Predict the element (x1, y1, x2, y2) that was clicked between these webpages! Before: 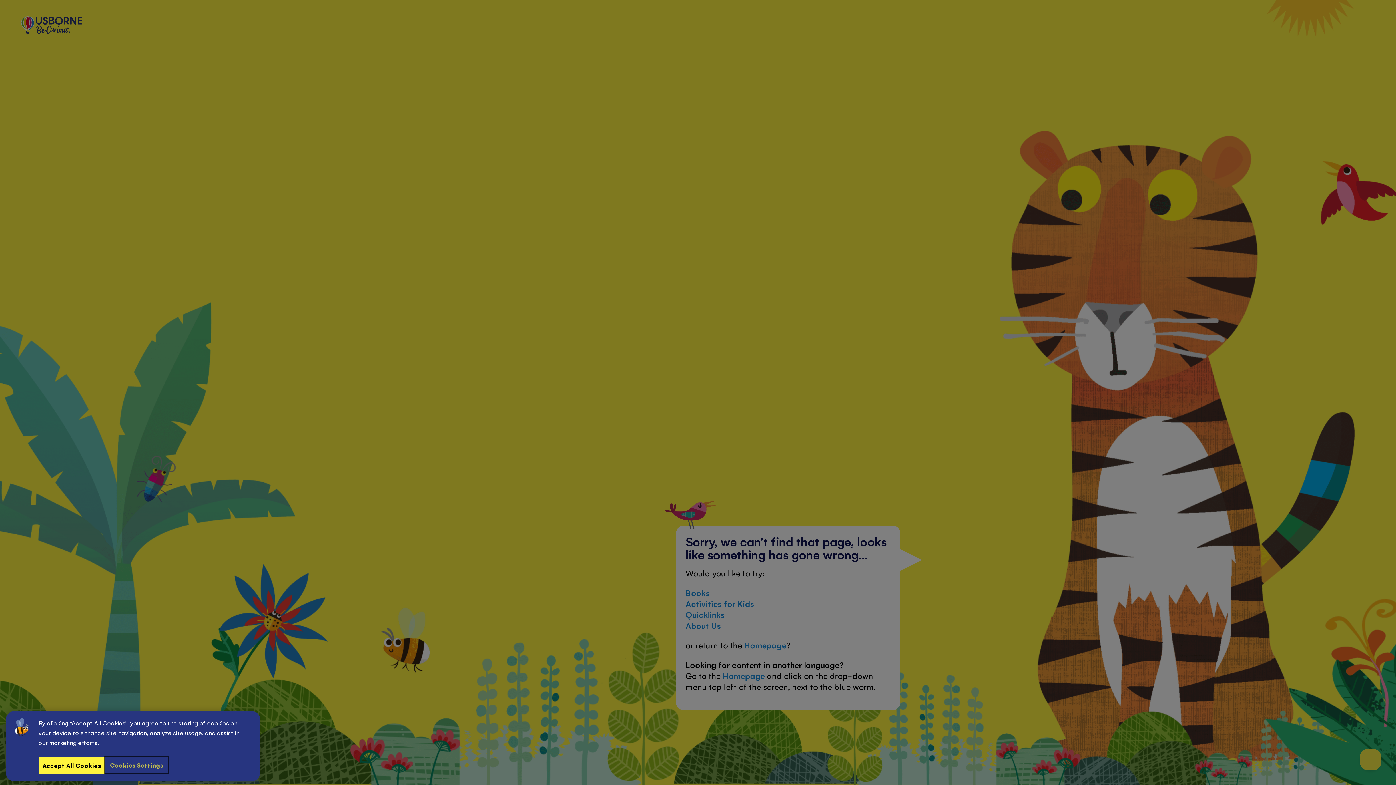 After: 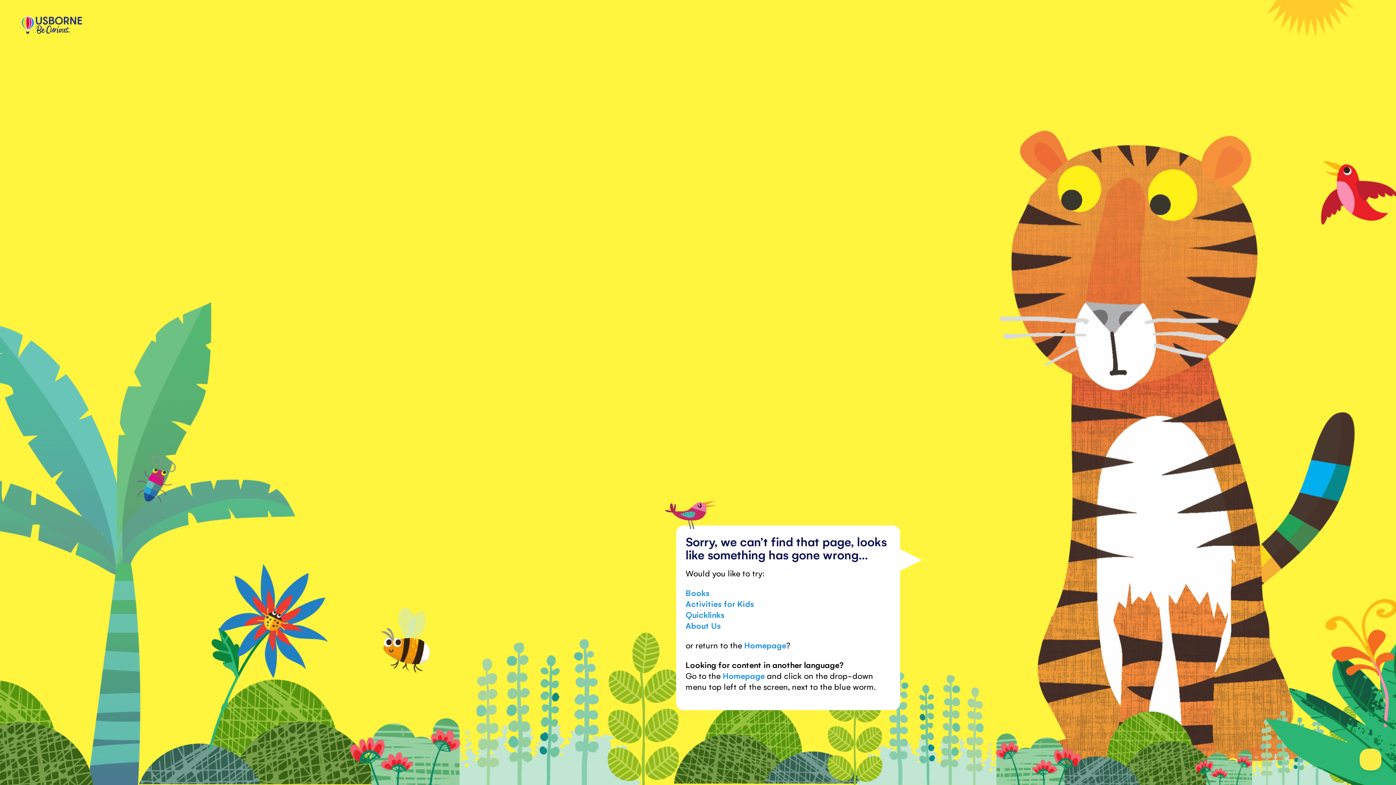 Action: bbox: (38, 757, 104, 774) label: Accept All Cookies